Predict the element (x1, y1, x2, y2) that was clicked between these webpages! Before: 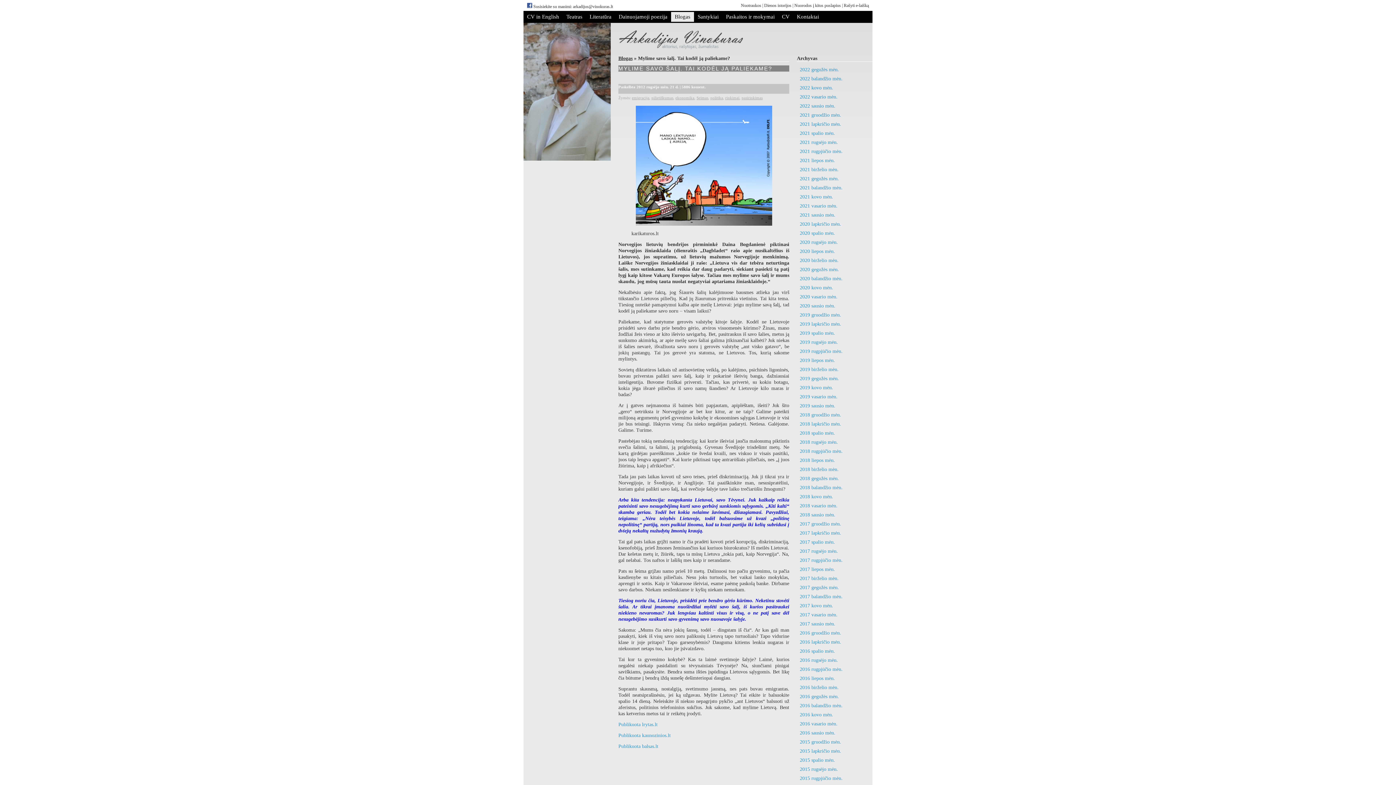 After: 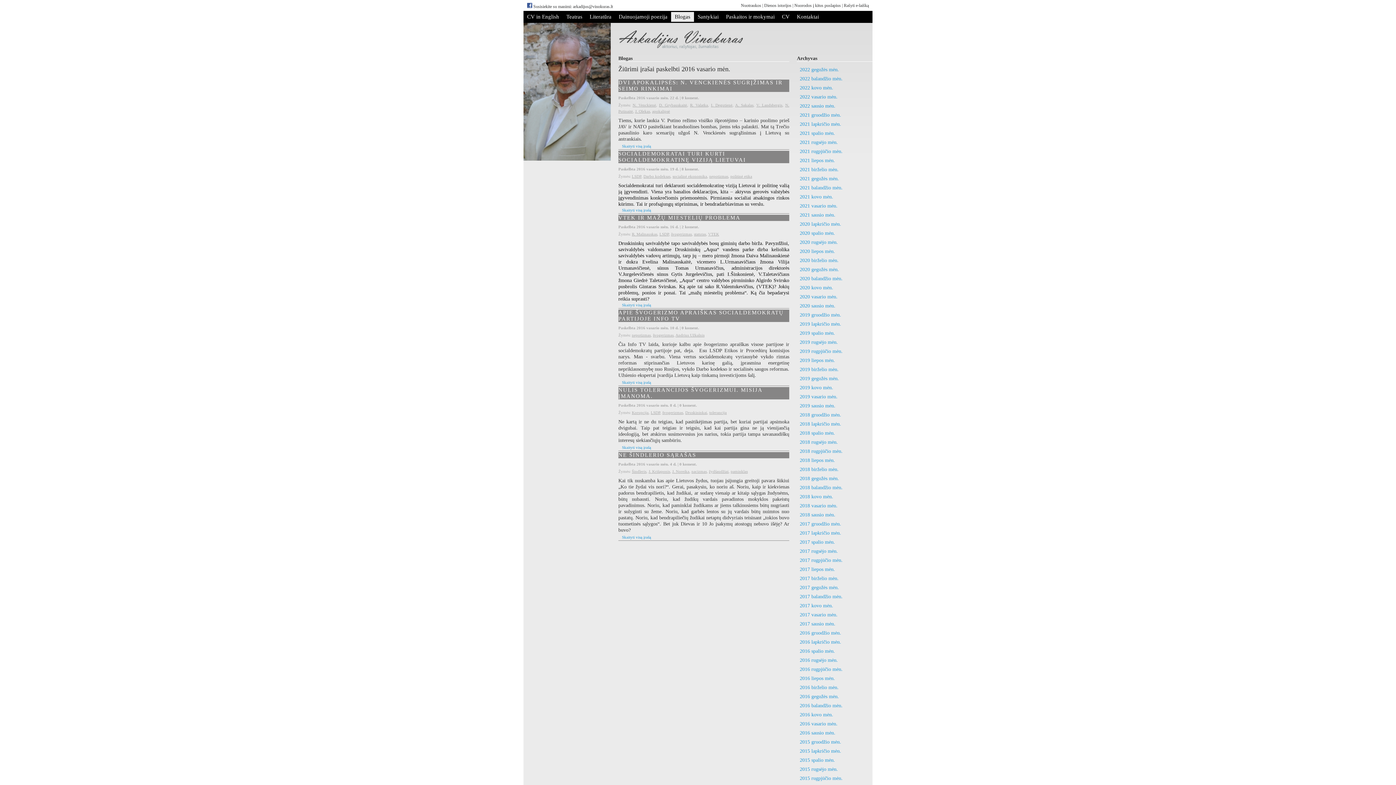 Action: label: 2016 vasario mėn. bbox: (800, 721, 837, 726)